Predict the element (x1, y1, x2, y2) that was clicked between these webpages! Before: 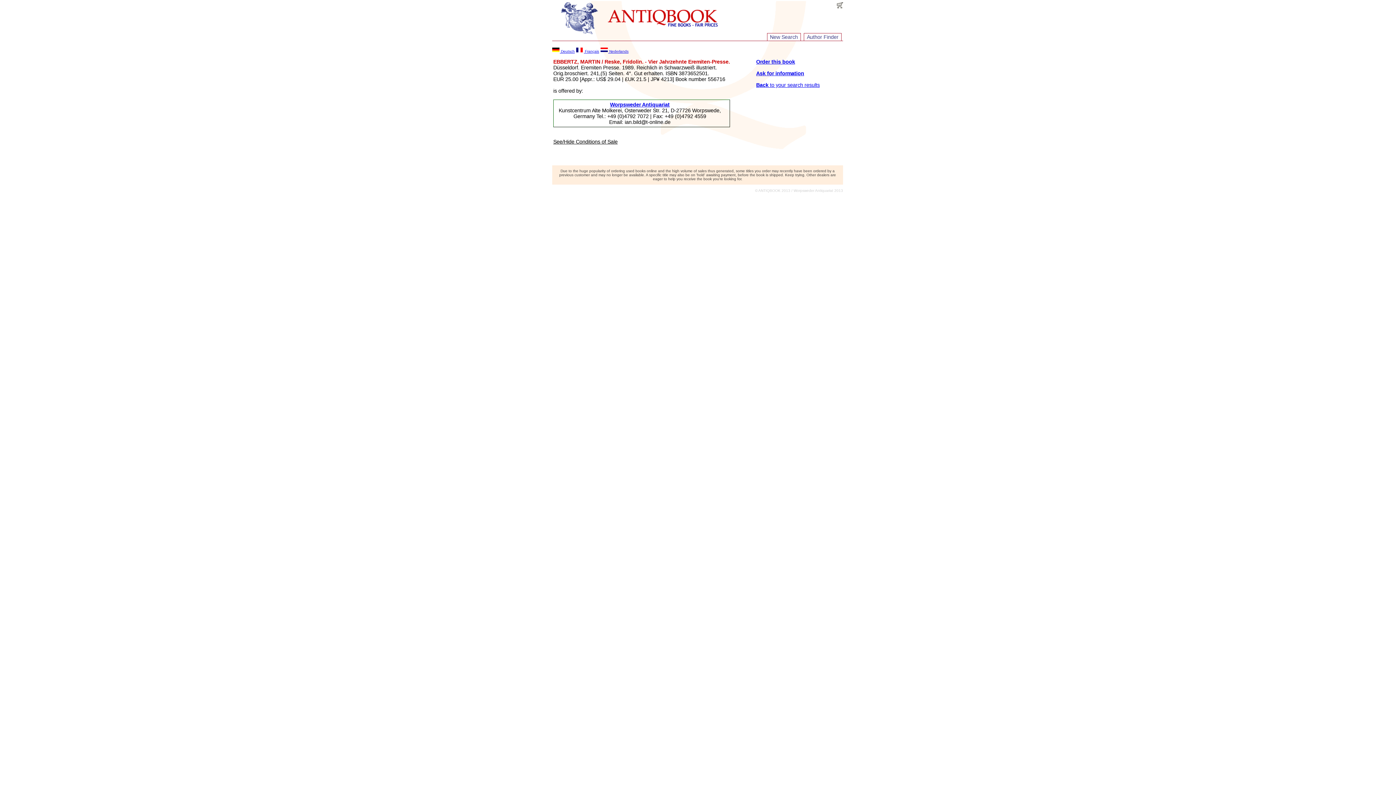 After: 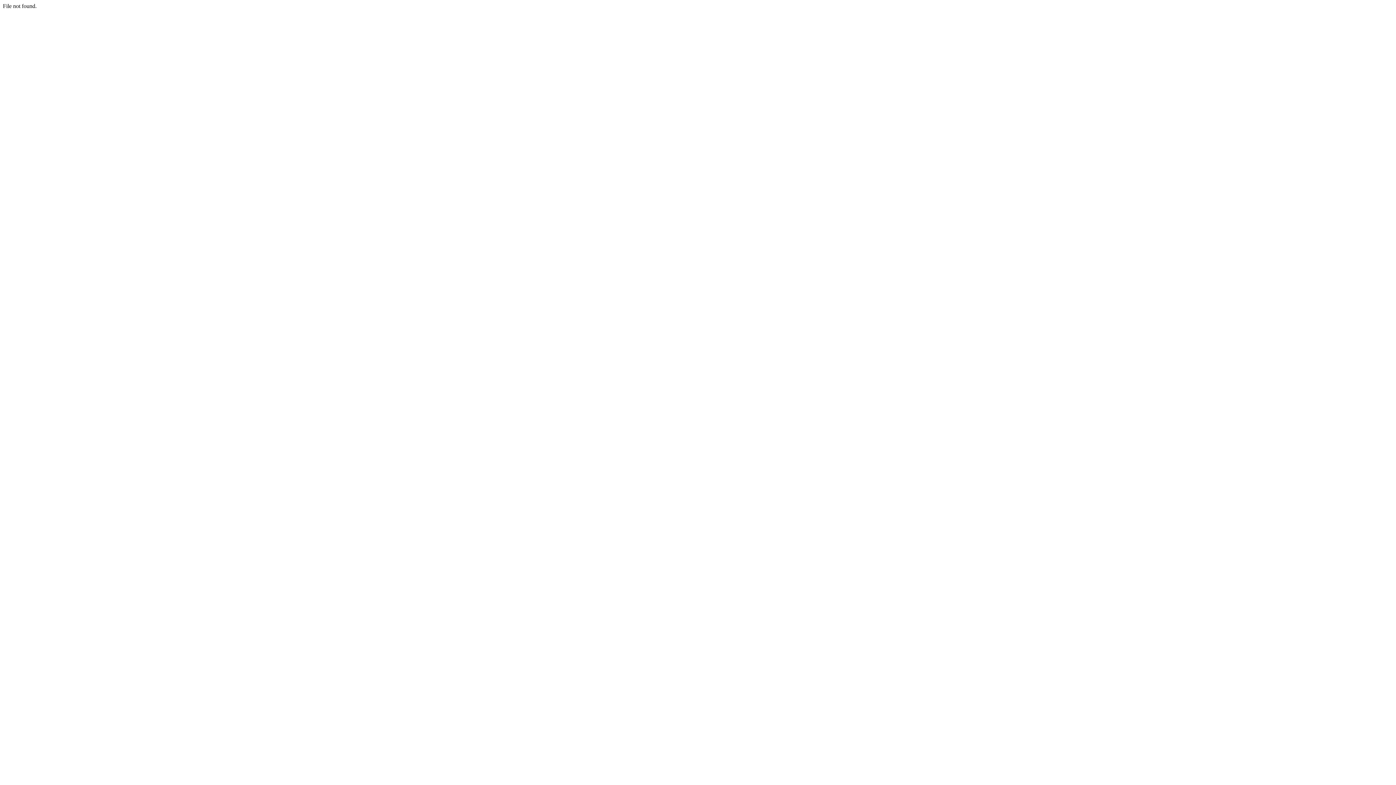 Action: bbox: (837, 3, 843, 9)